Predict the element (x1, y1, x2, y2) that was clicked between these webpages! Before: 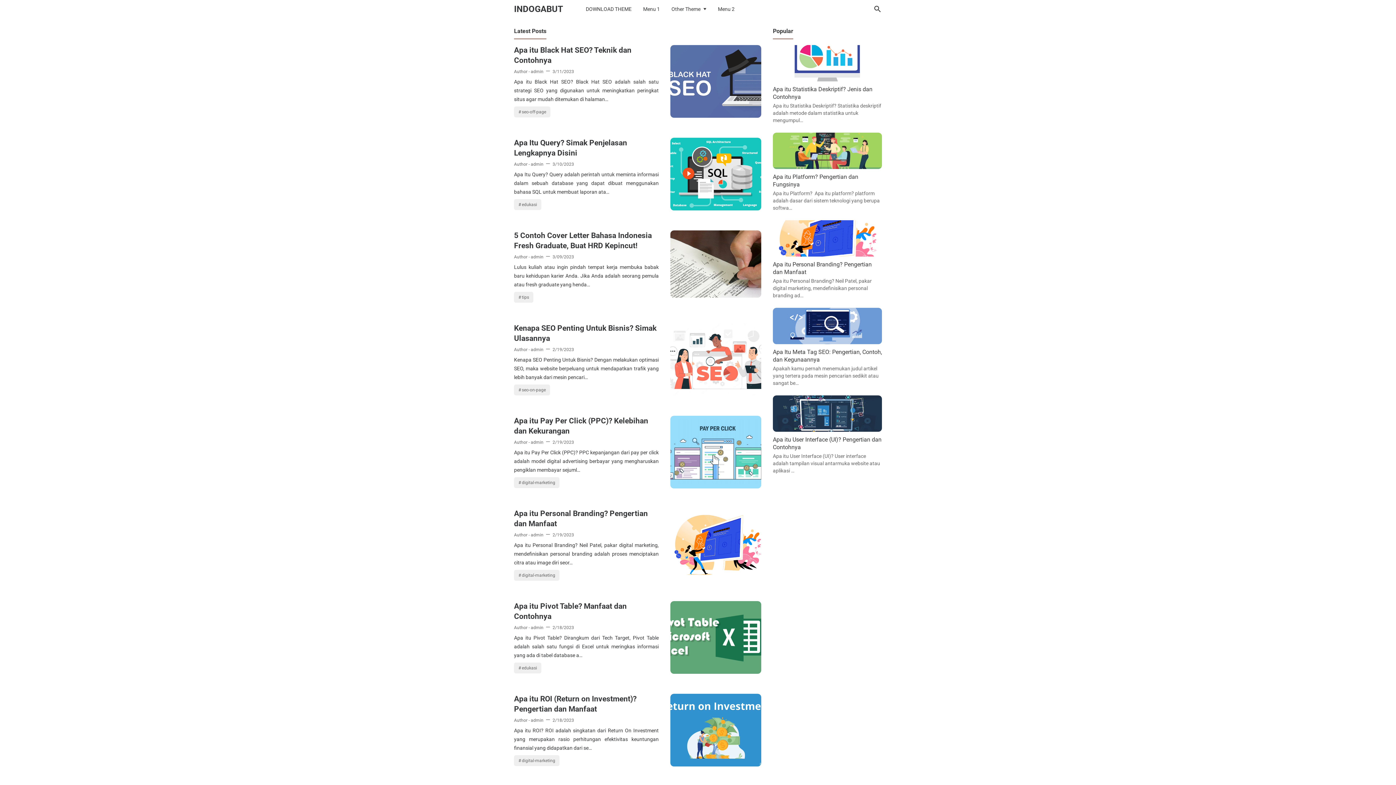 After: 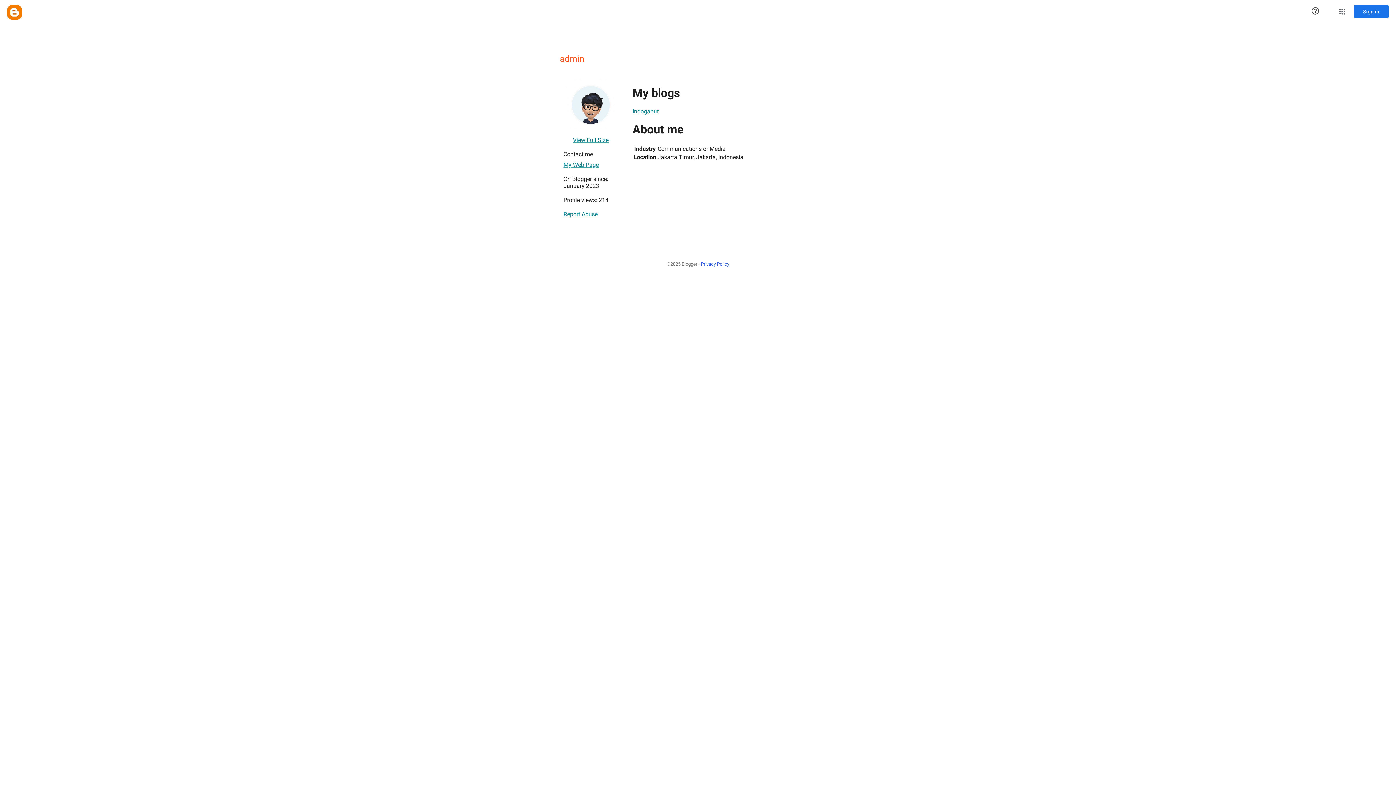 Action: label: admin  bbox: (530, 526, 544, 543)